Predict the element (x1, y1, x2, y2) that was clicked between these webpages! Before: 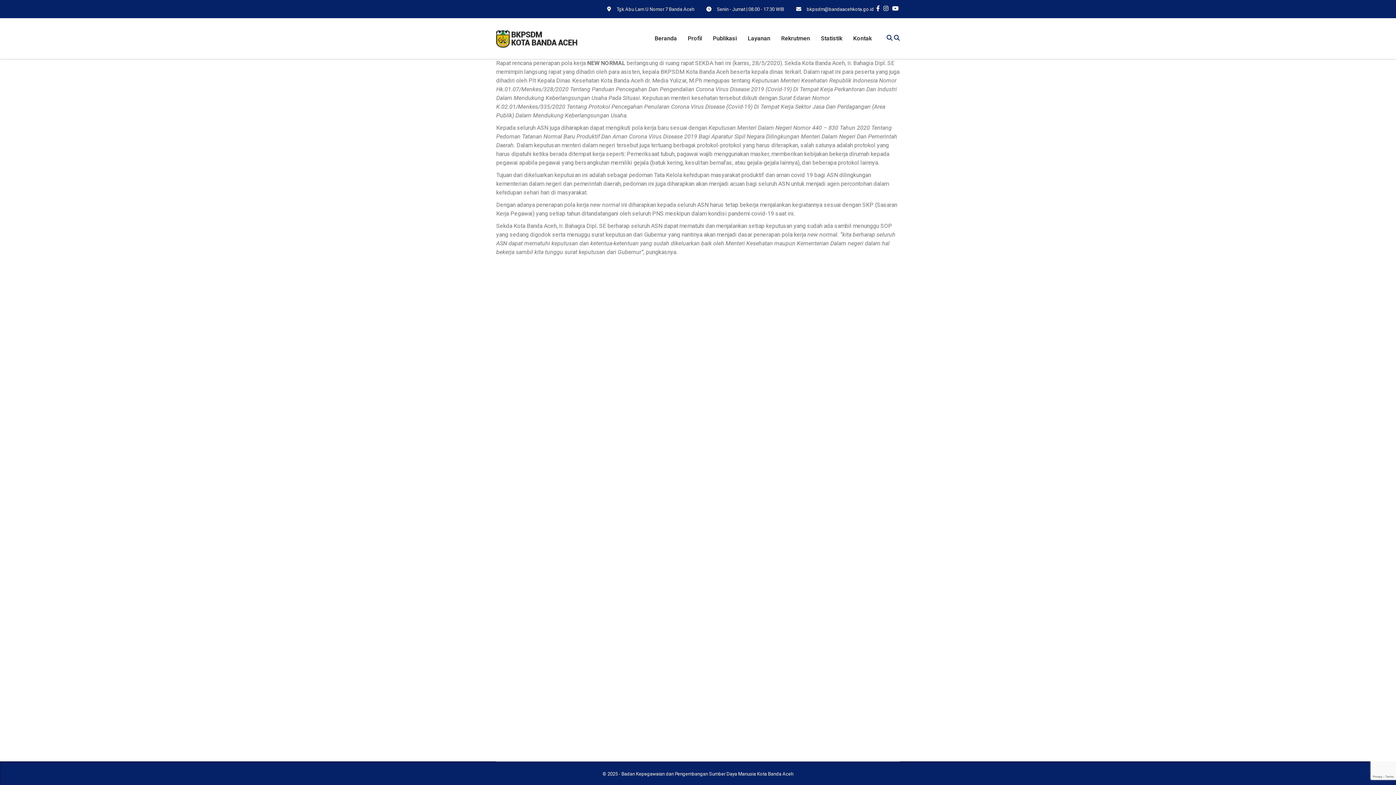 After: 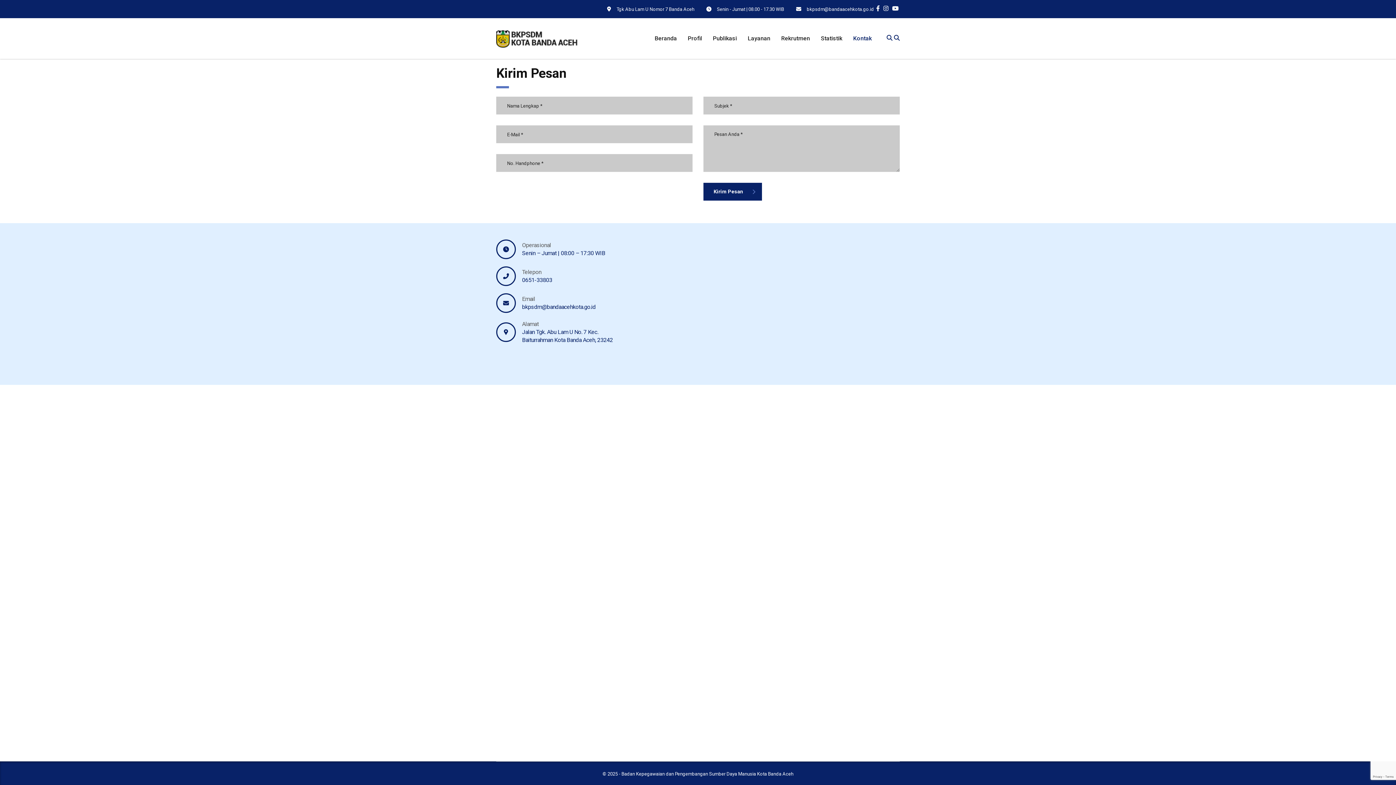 Action: bbox: (848, 27, 877, 49) label: Kontak